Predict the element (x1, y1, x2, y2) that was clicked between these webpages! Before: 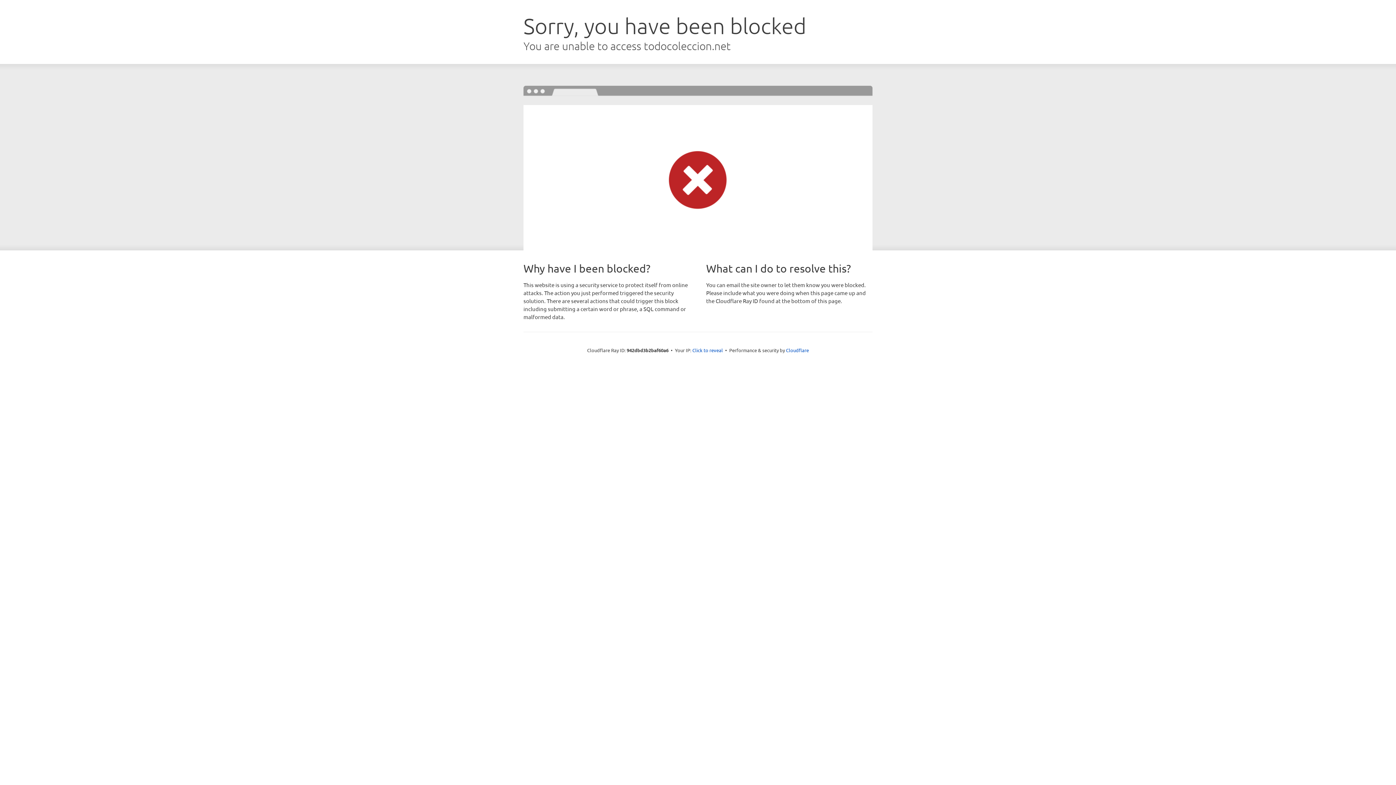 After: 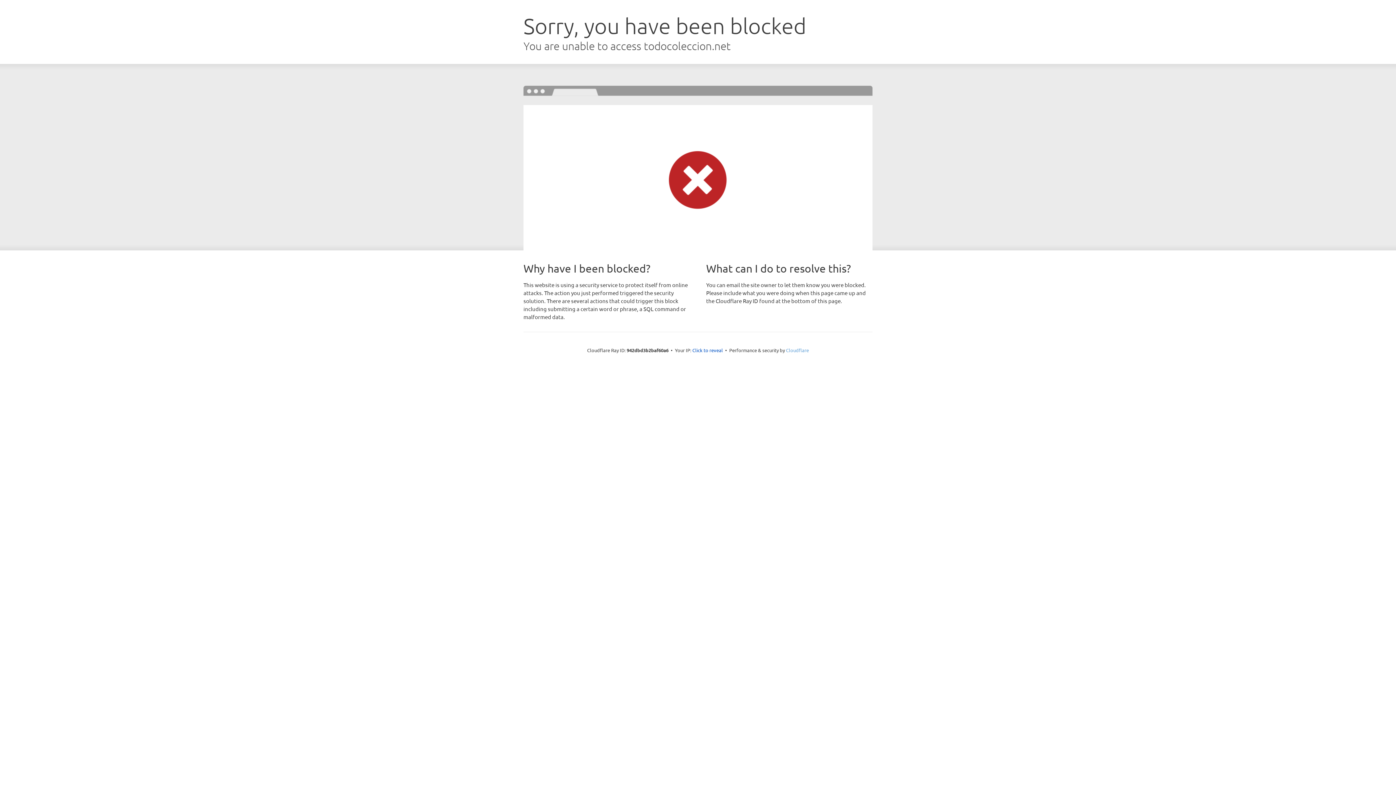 Action: bbox: (786, 347, 809, 353) label: Cloudflare